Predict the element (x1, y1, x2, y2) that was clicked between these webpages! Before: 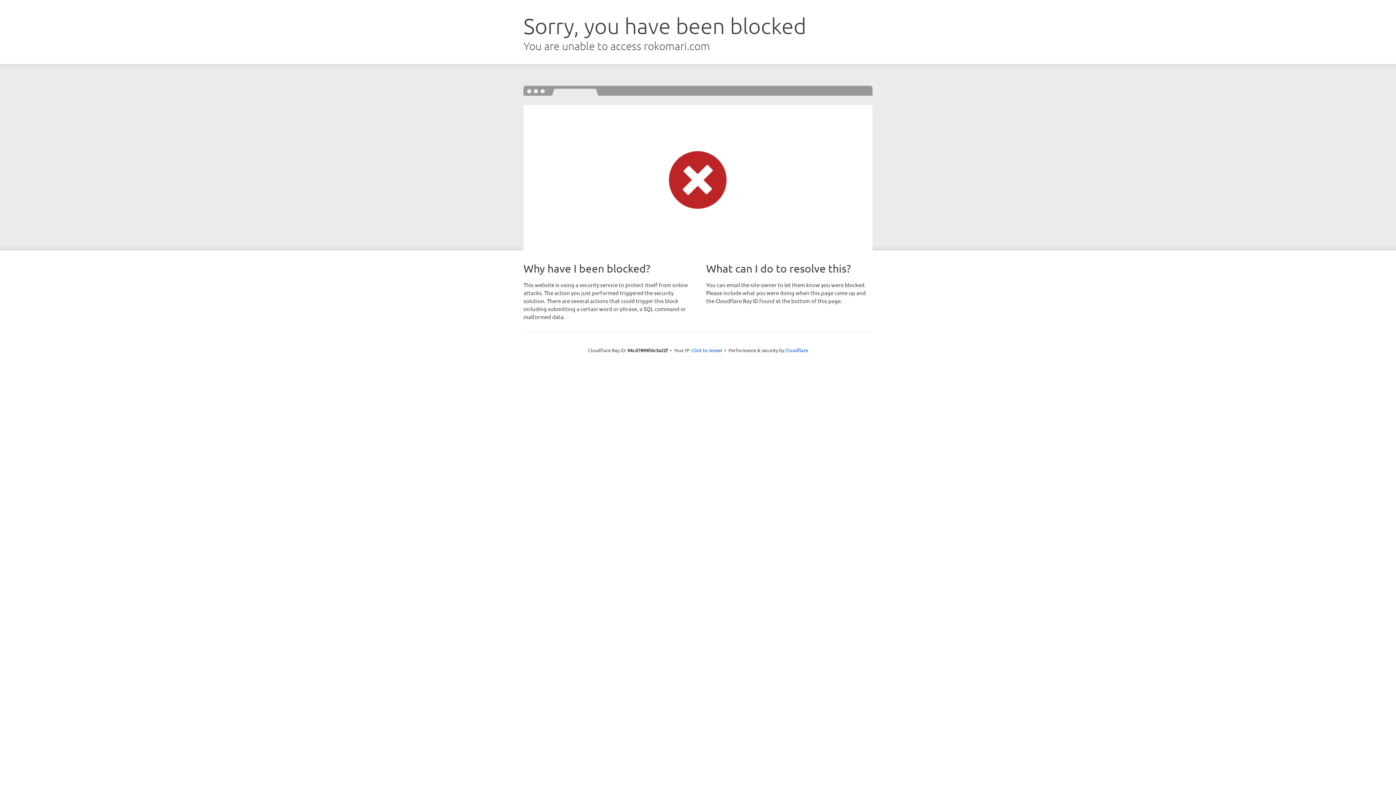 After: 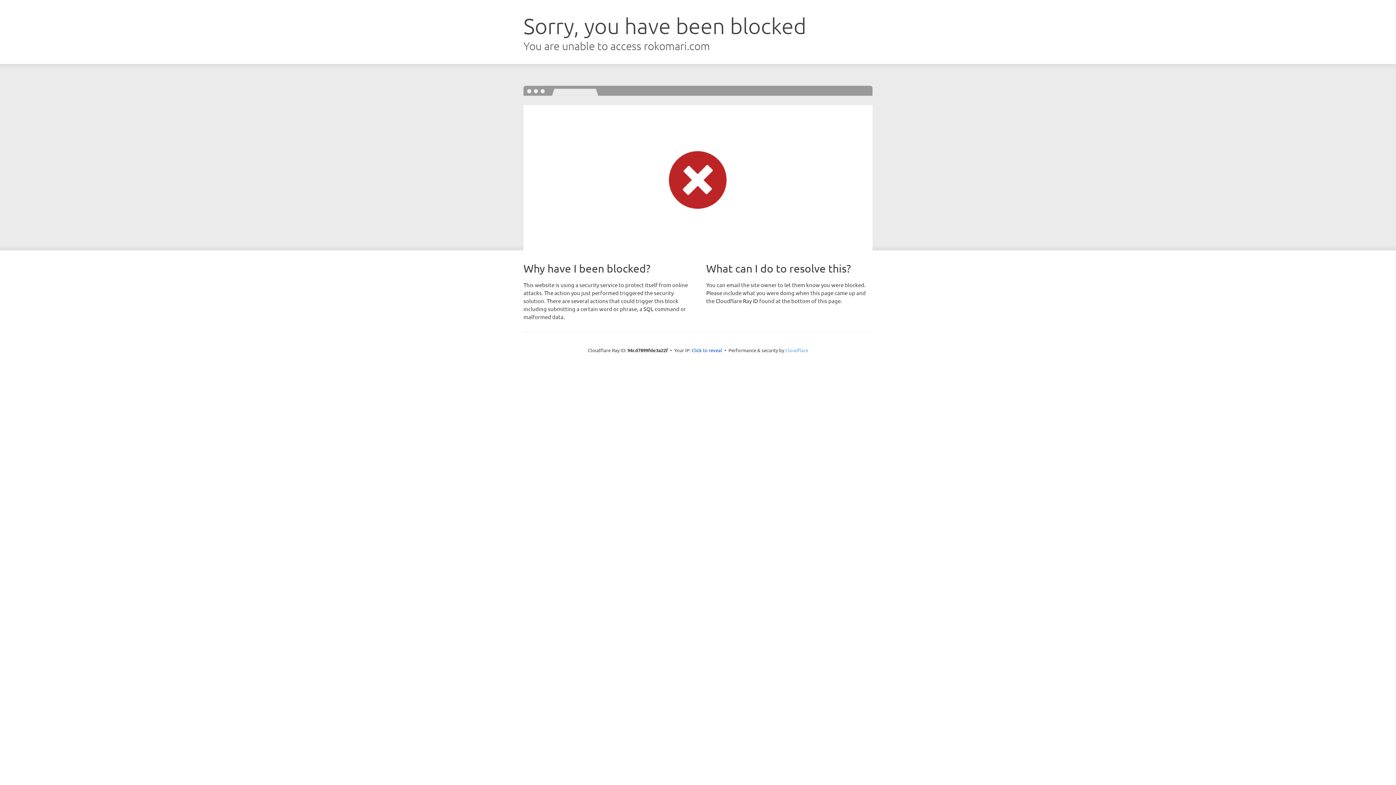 Action: label: Cloudflare bbox: (785, 347, 808, 353)